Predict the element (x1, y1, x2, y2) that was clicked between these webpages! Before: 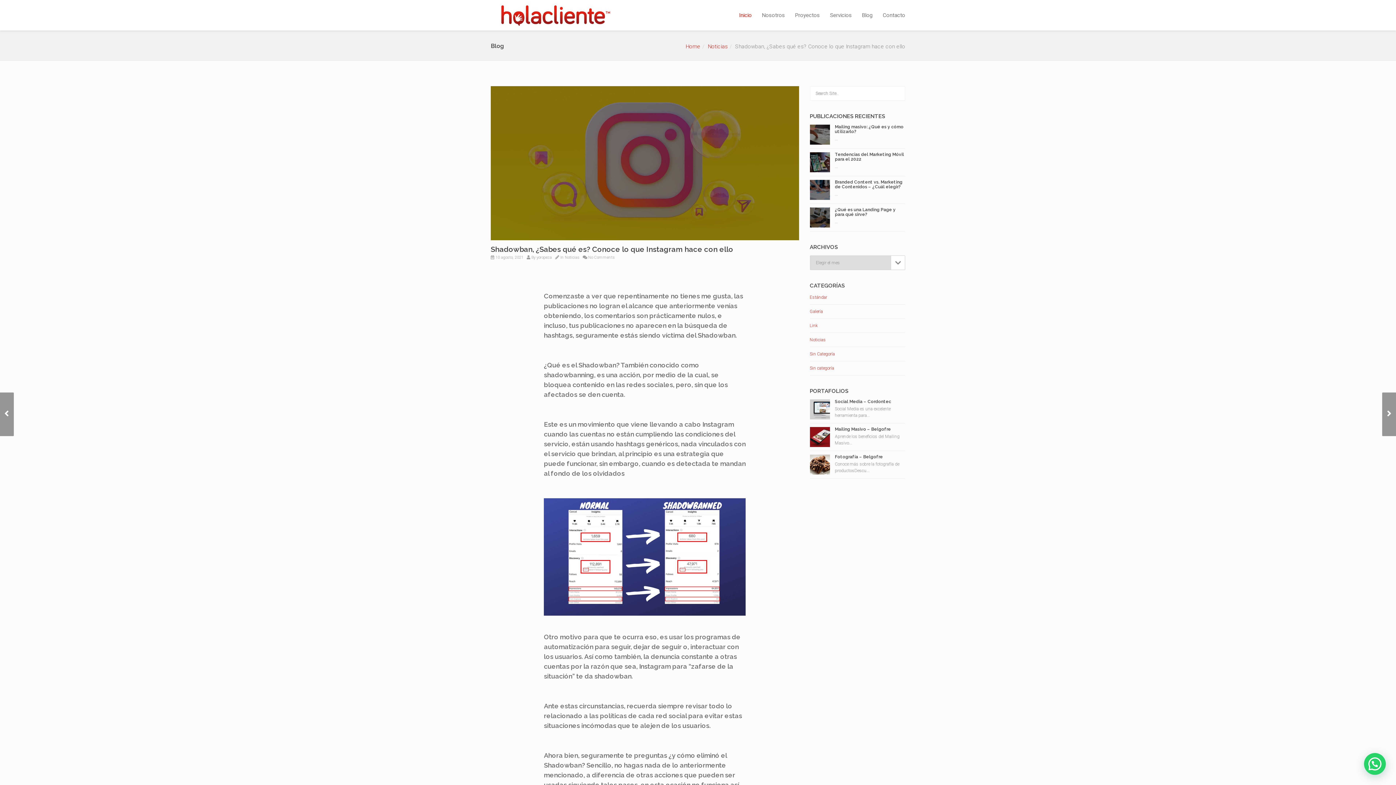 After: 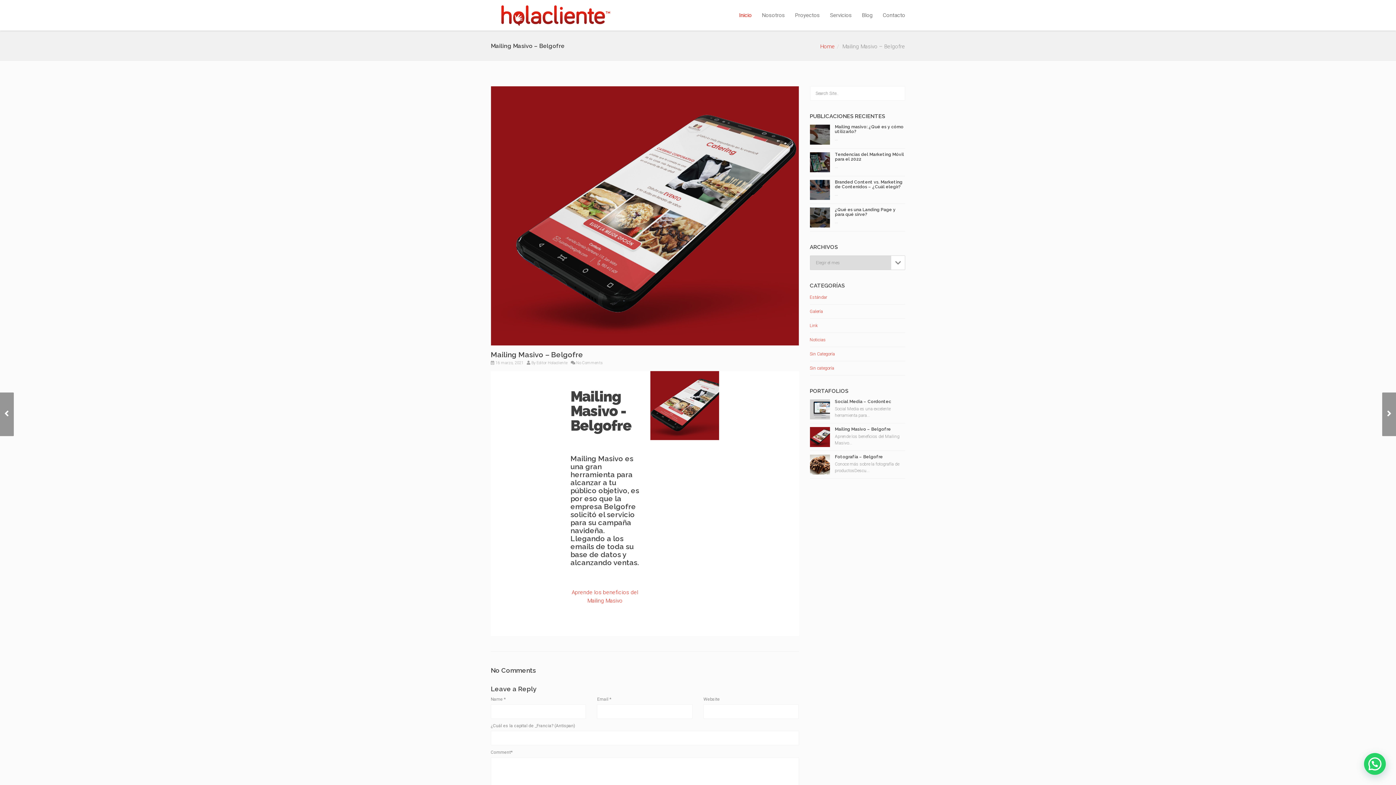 Action: bbox: (835, 426, 891, 432) label: Mailing Masivo – Belgofre